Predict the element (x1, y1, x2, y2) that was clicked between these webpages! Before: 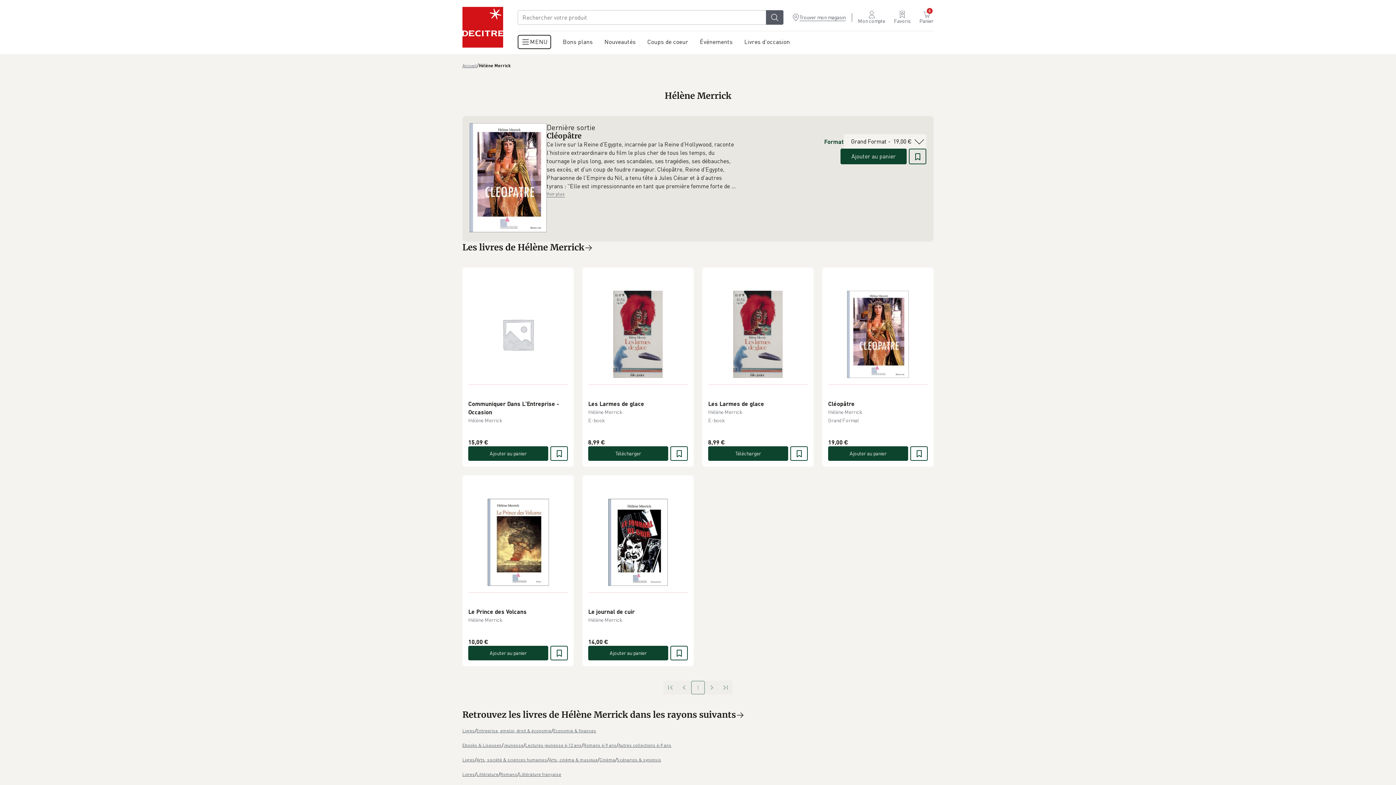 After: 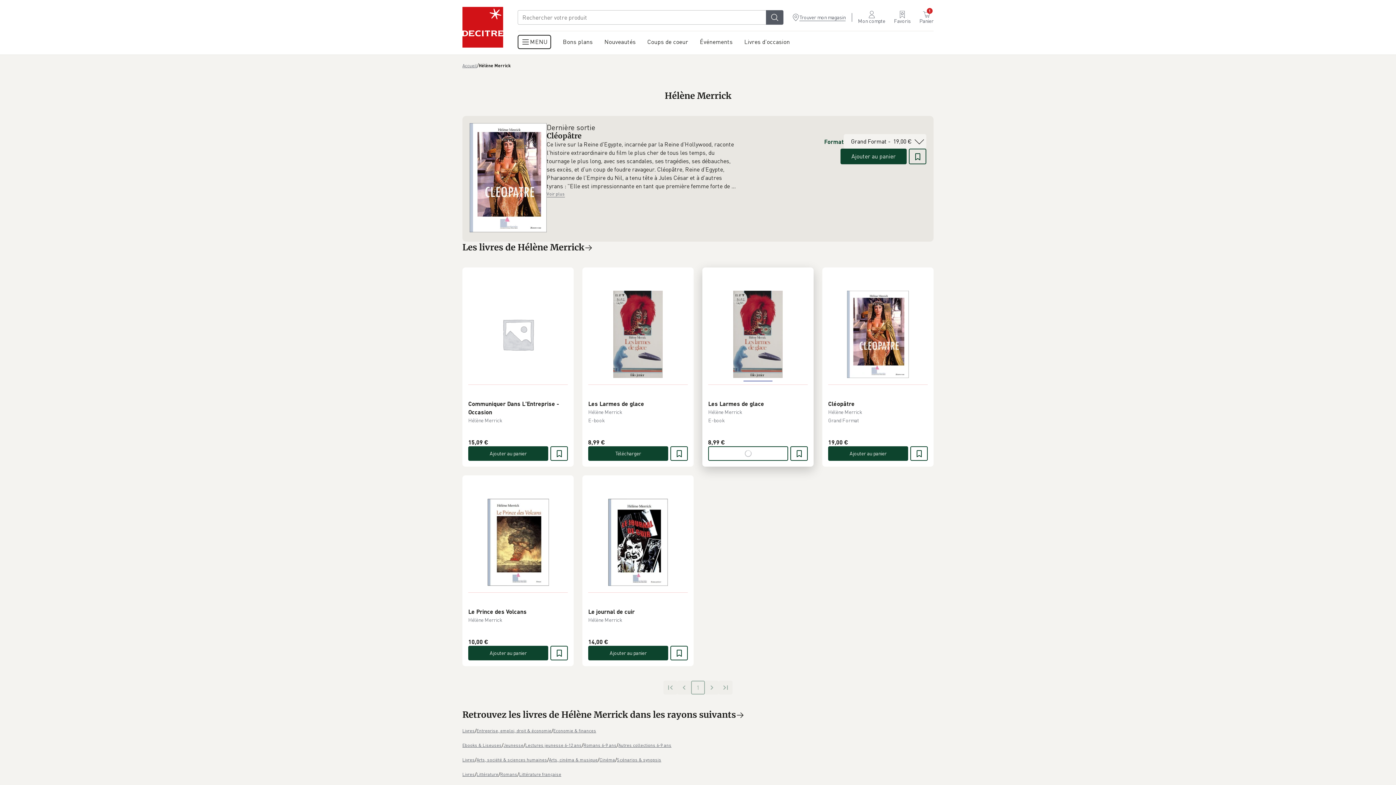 Action: bbox: (708, 494, 788, 509) label: Télécharger